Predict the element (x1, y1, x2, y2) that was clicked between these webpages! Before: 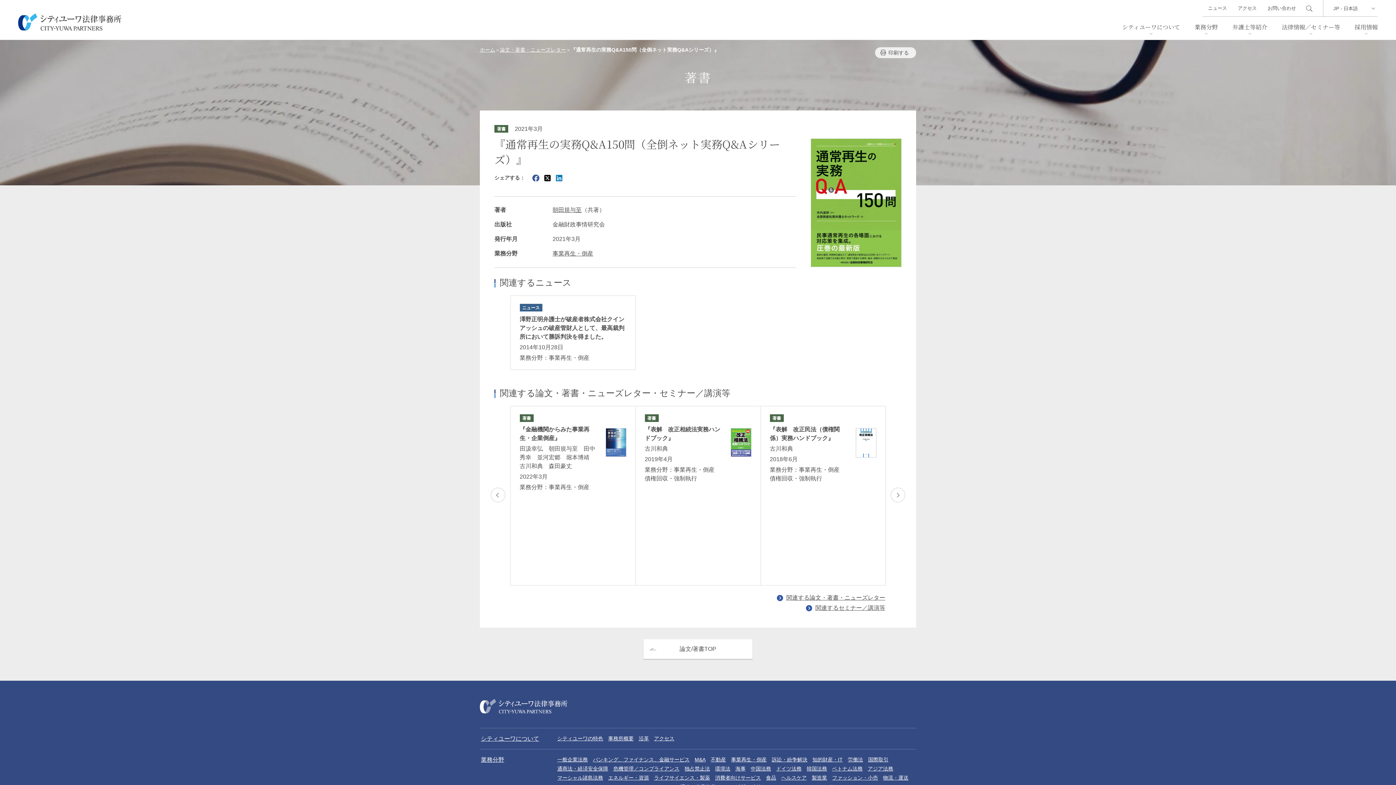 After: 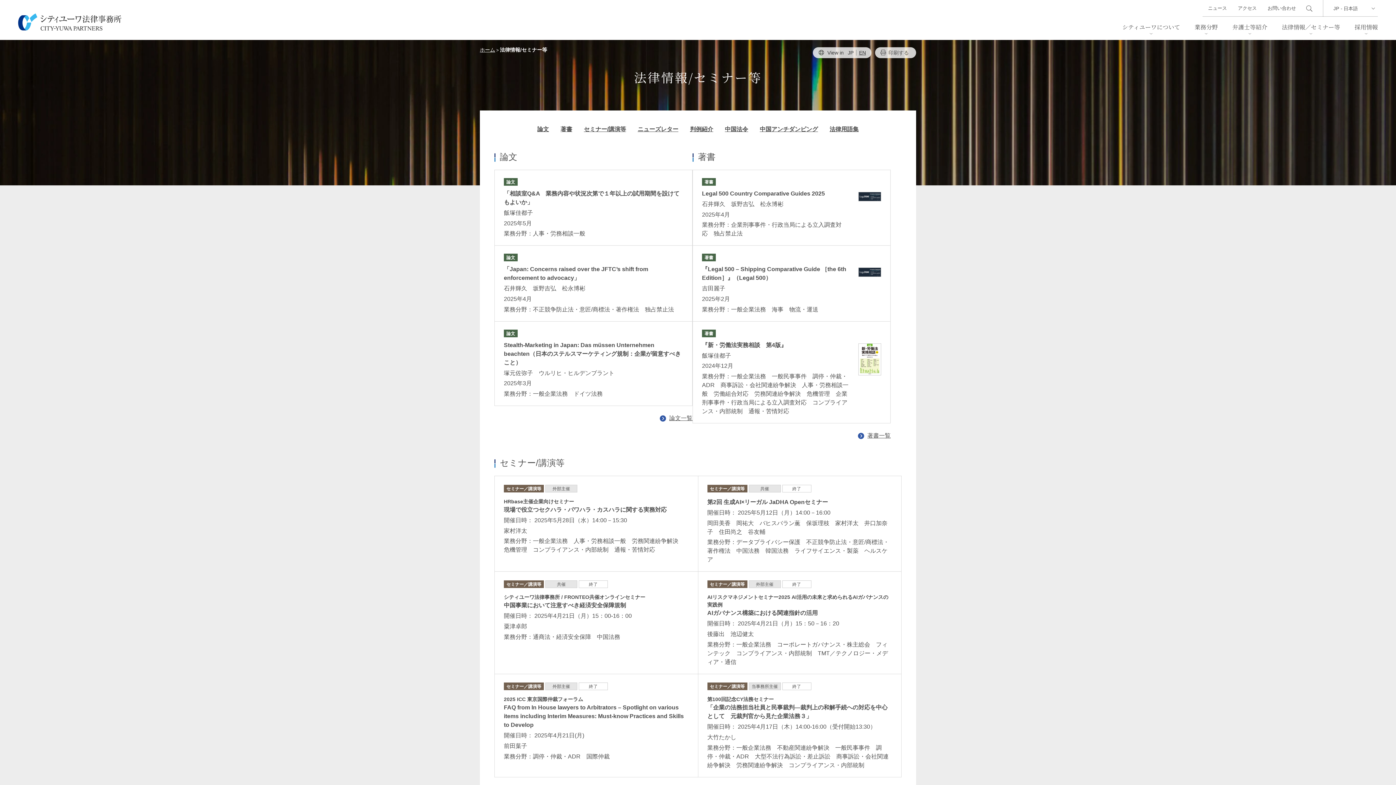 Action: label: 法律情報／セミナー等 bbox: (1274, 16, 1347, 37)